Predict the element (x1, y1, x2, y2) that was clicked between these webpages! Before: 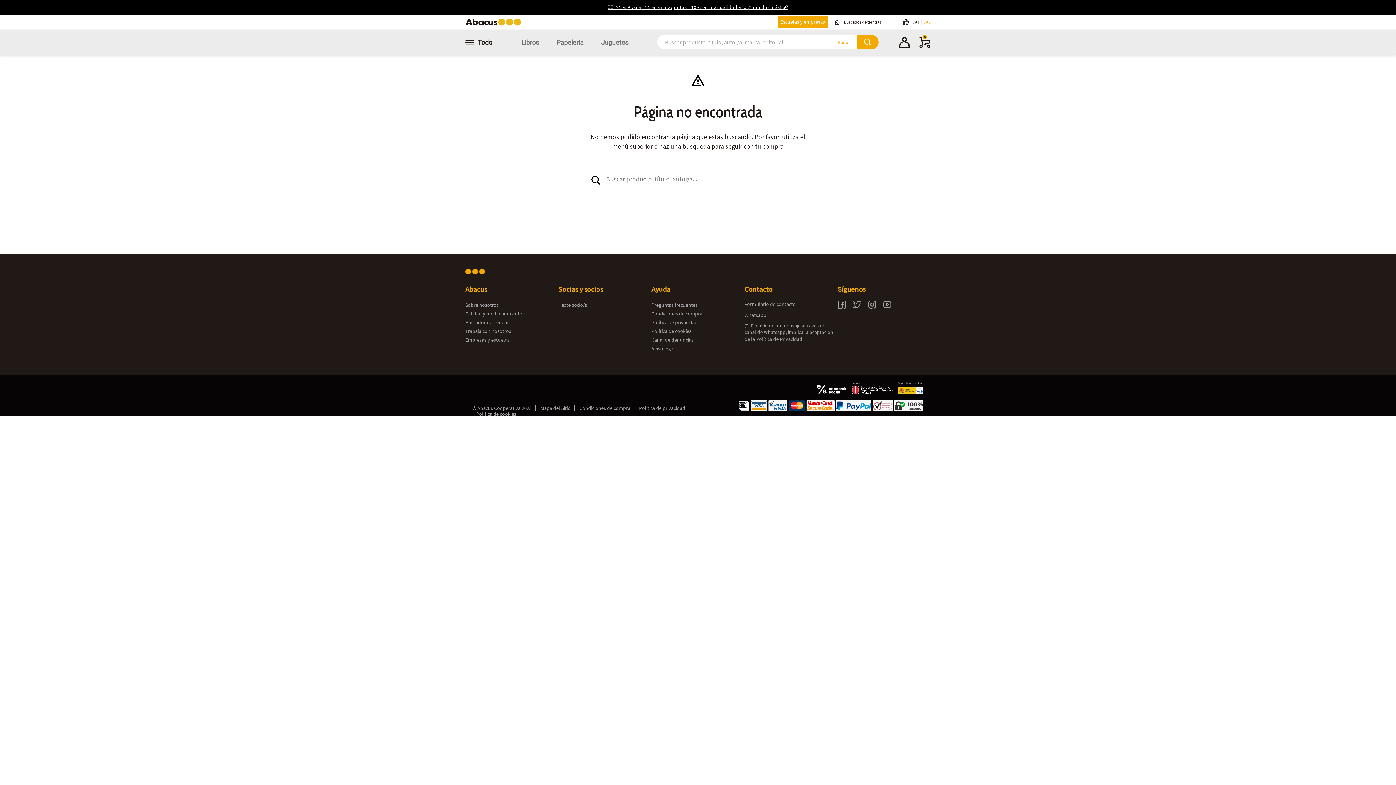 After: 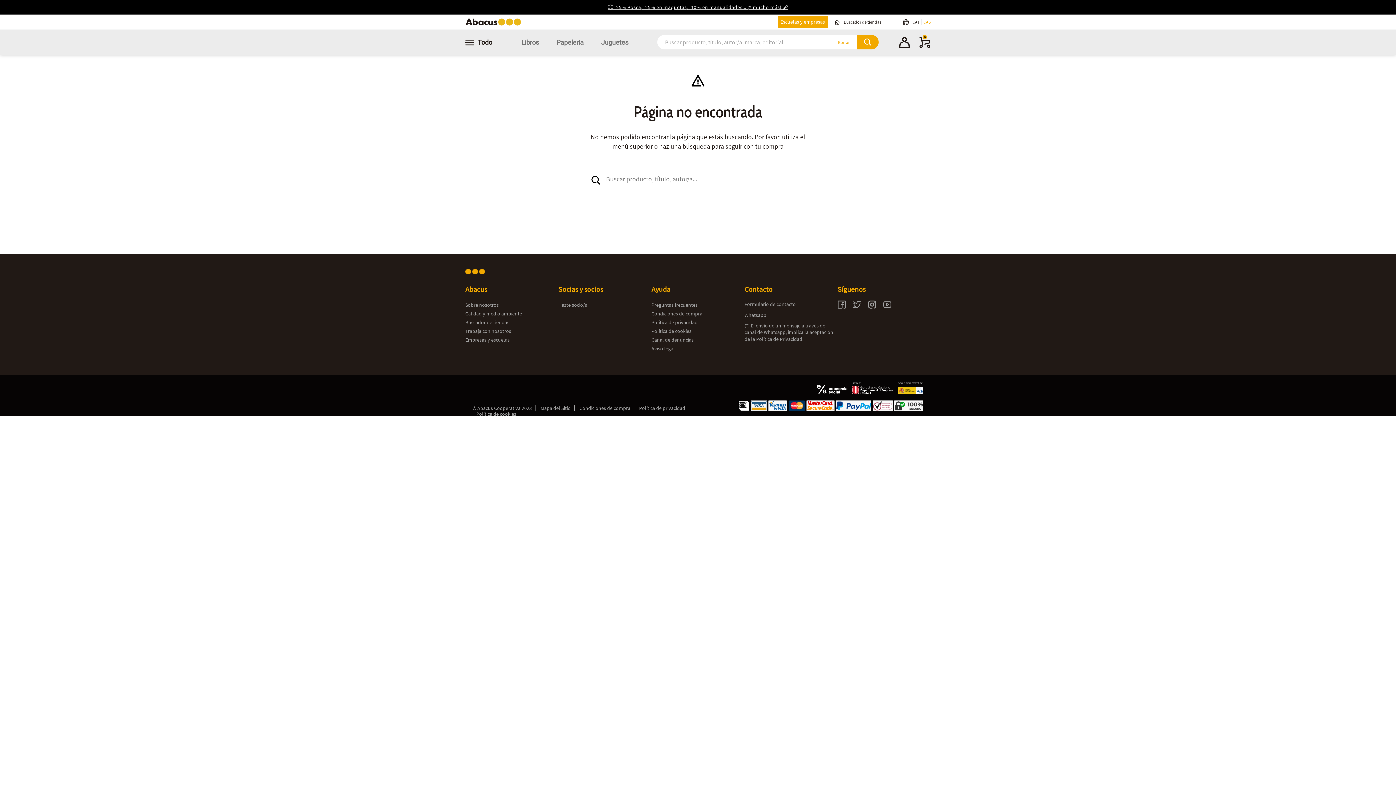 Action: bbox: (883, 303, 891, 310)